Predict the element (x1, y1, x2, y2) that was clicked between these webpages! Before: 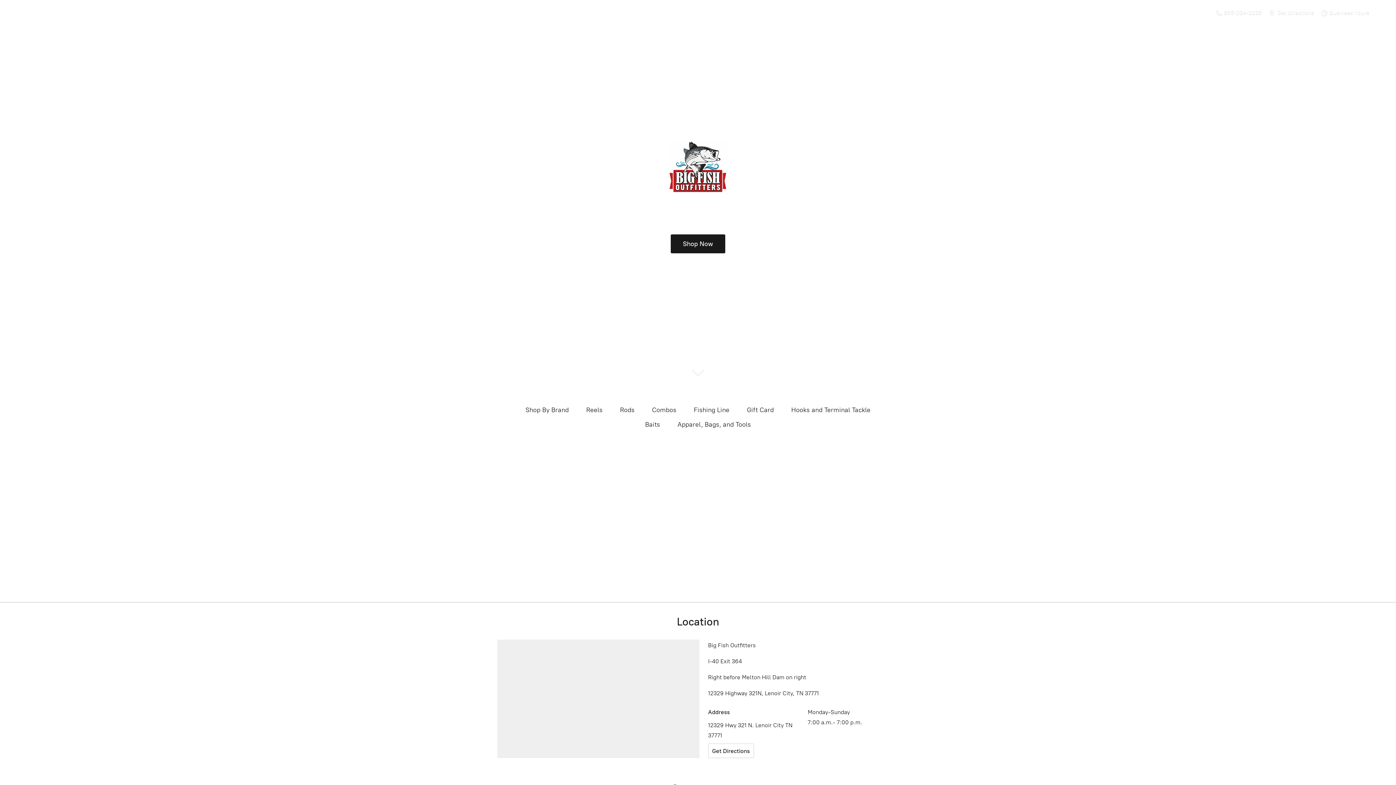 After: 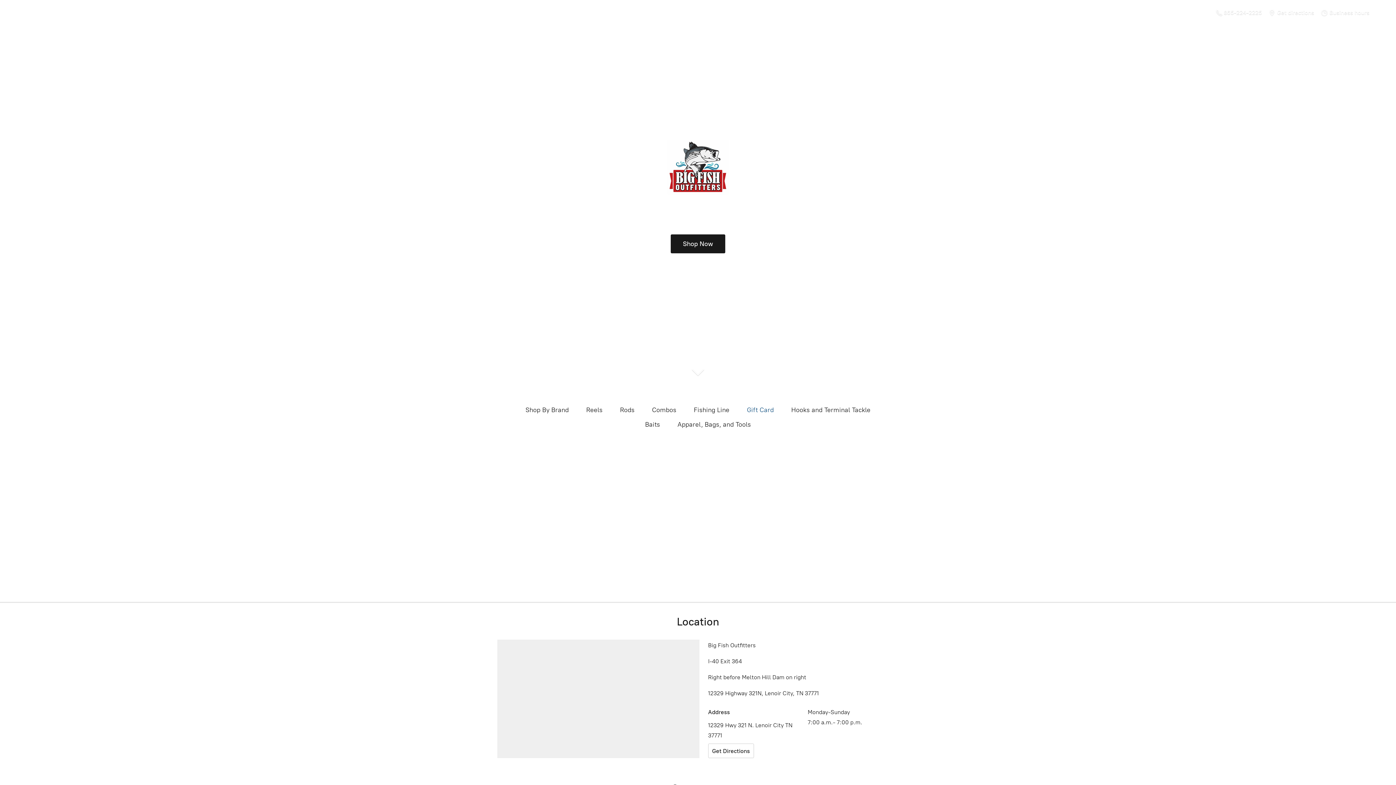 Action: label: Gift Card bbox: (747, 404, 774, 416)